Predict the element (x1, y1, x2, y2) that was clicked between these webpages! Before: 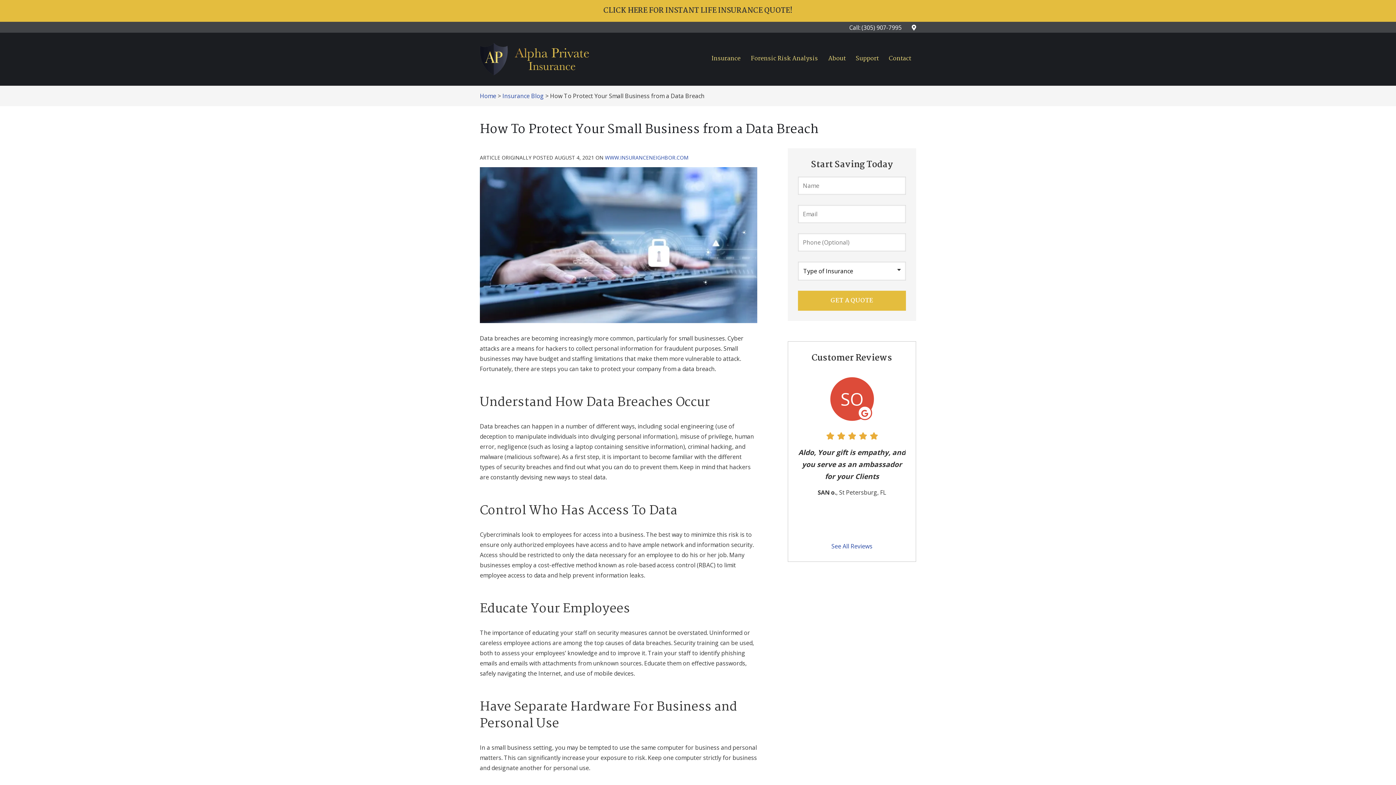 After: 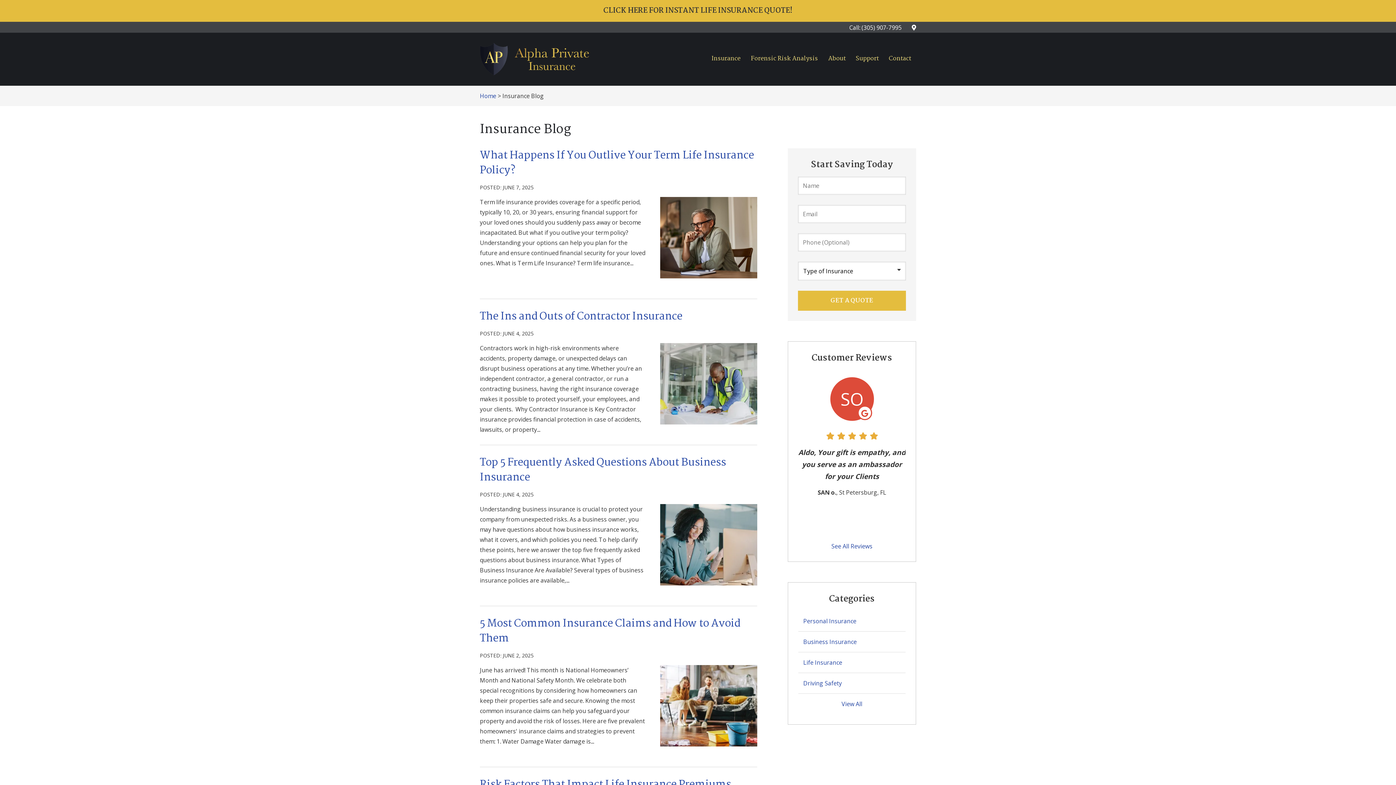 Action: label: Insurance Blog bbox: (502, 91, 544, 99)